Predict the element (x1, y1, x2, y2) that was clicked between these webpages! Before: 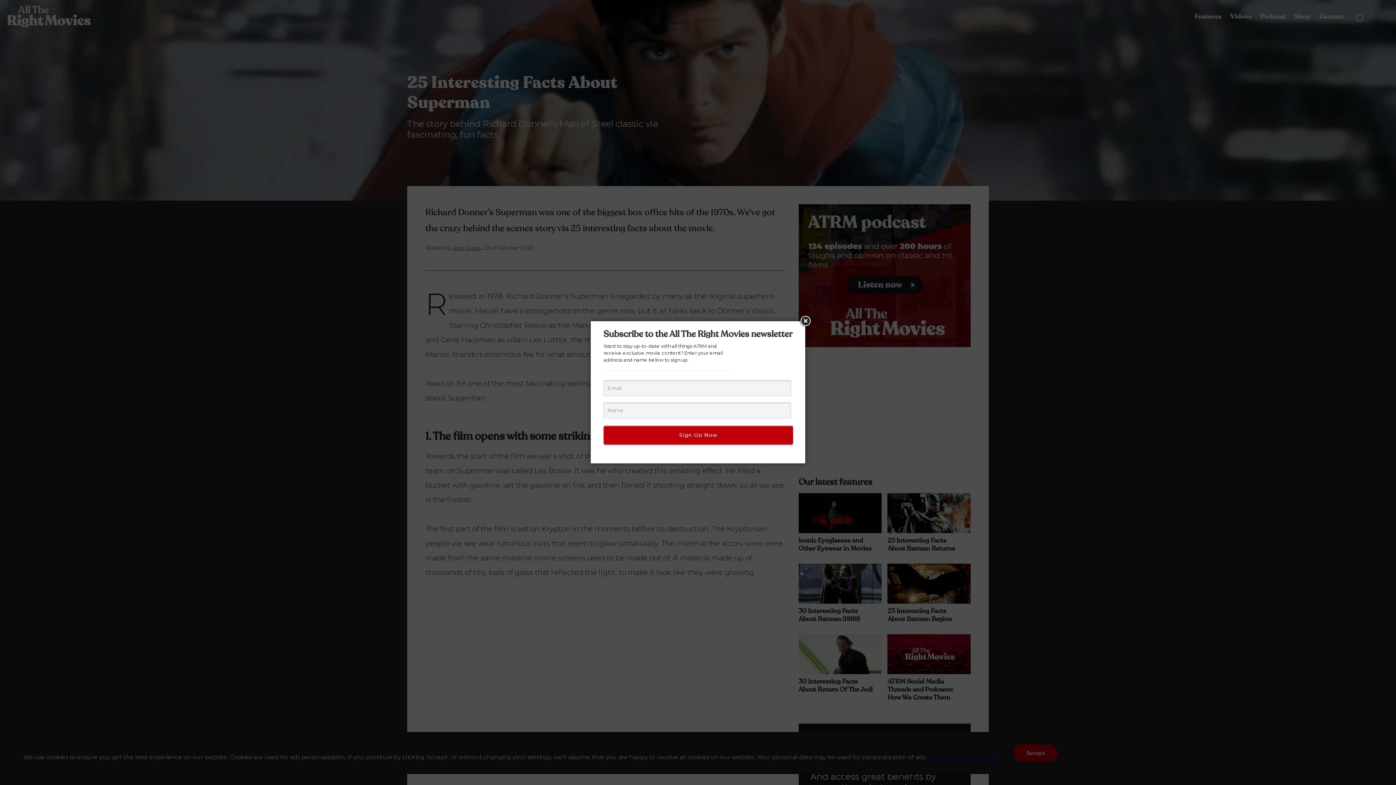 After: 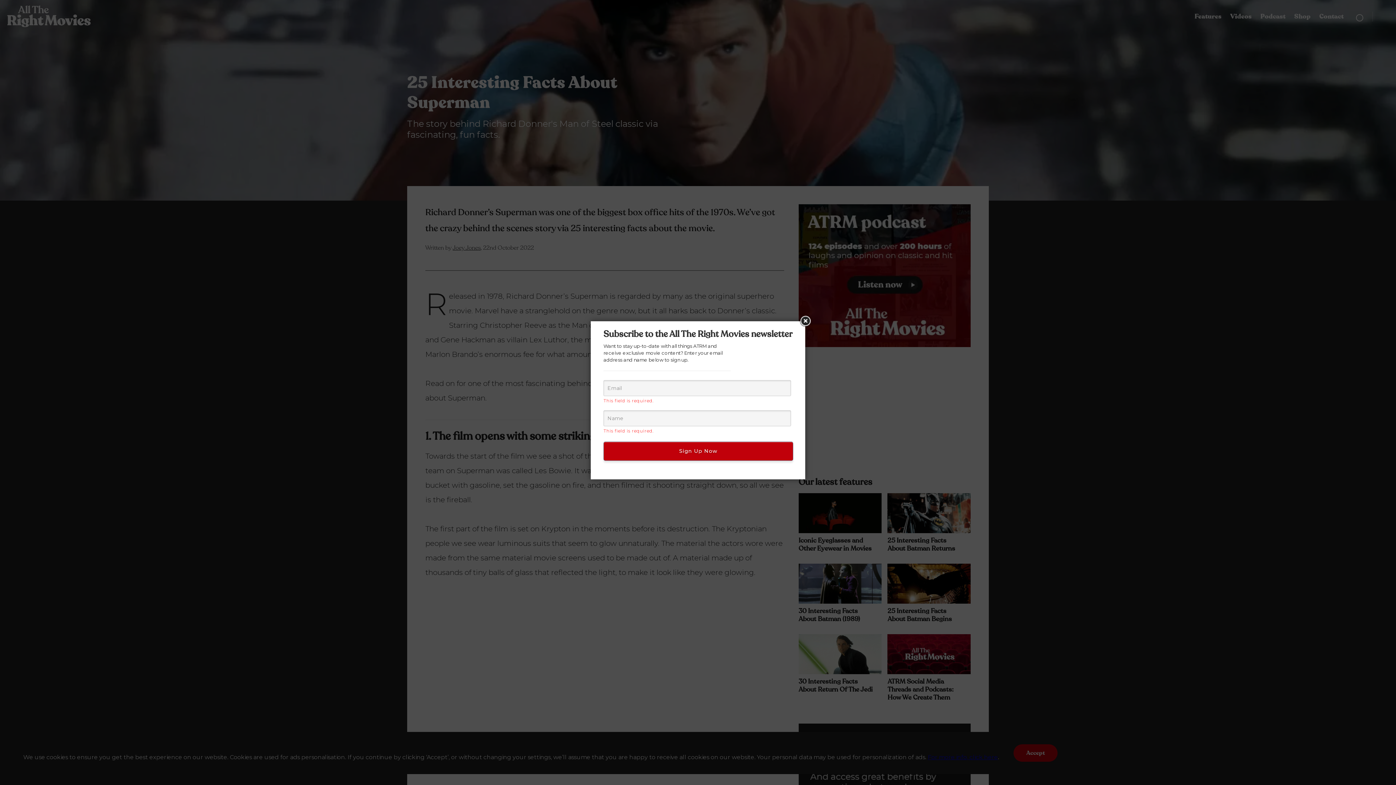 Action: bbox: (603, 425, 793, 445) label: Sign Up Now